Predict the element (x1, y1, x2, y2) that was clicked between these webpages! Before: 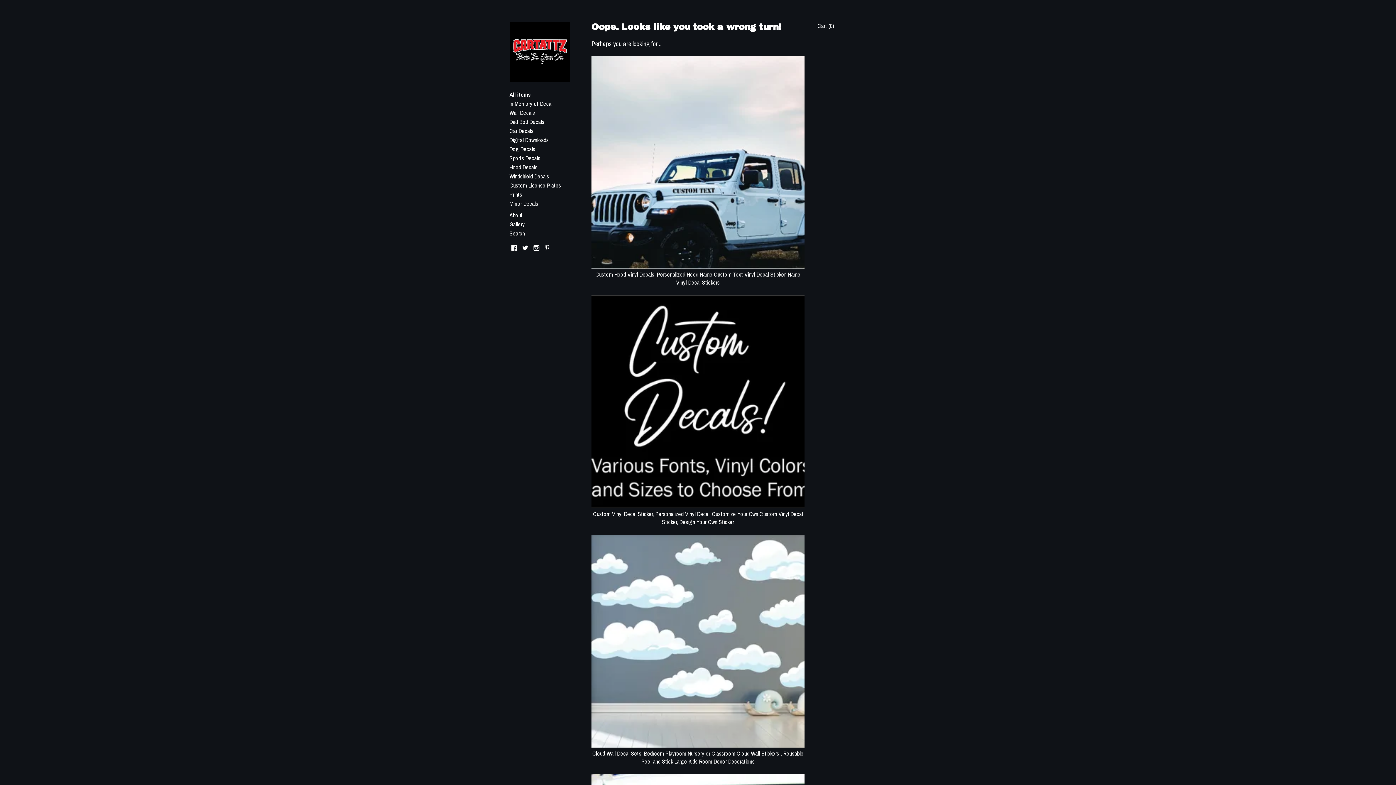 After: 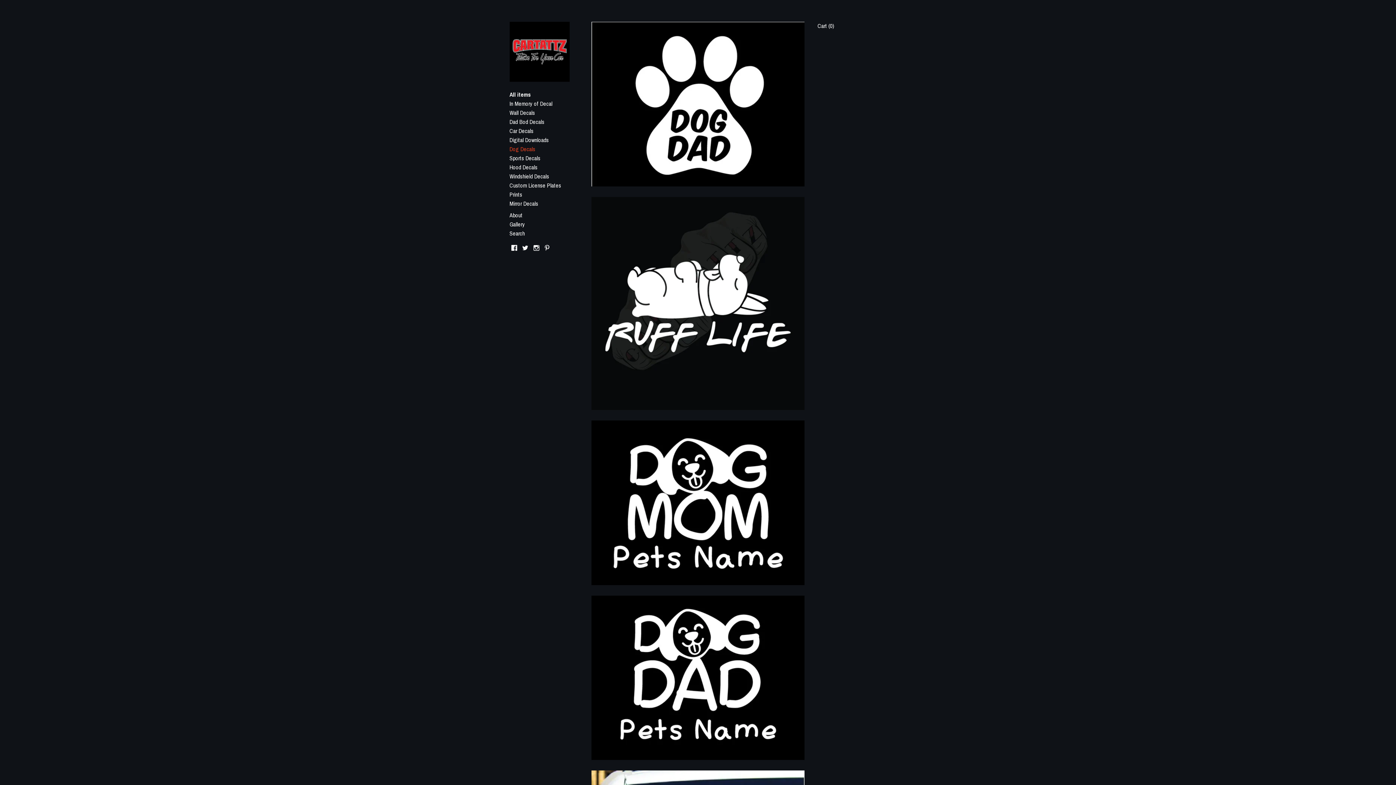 Action: bbox: (509, 145, 535, 153) label: Dog Decals